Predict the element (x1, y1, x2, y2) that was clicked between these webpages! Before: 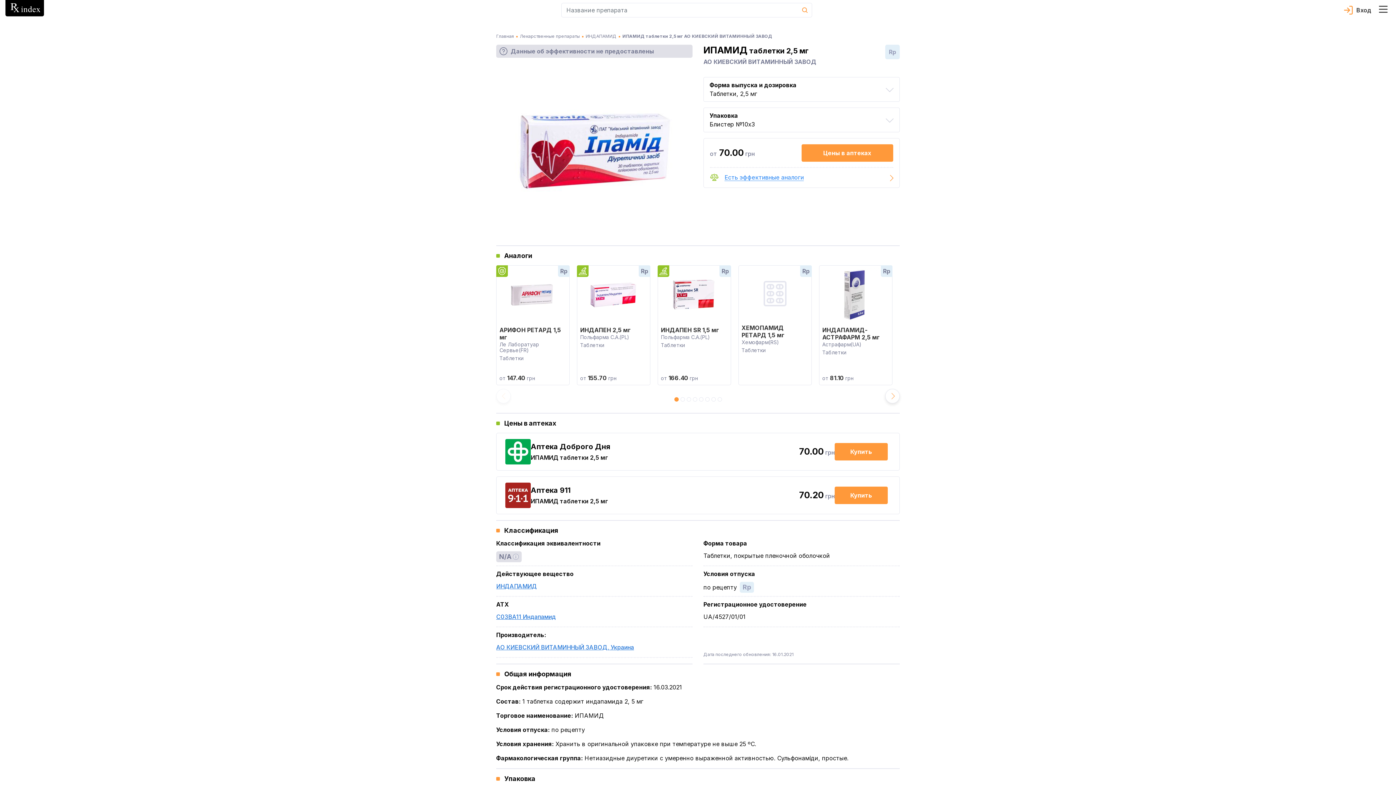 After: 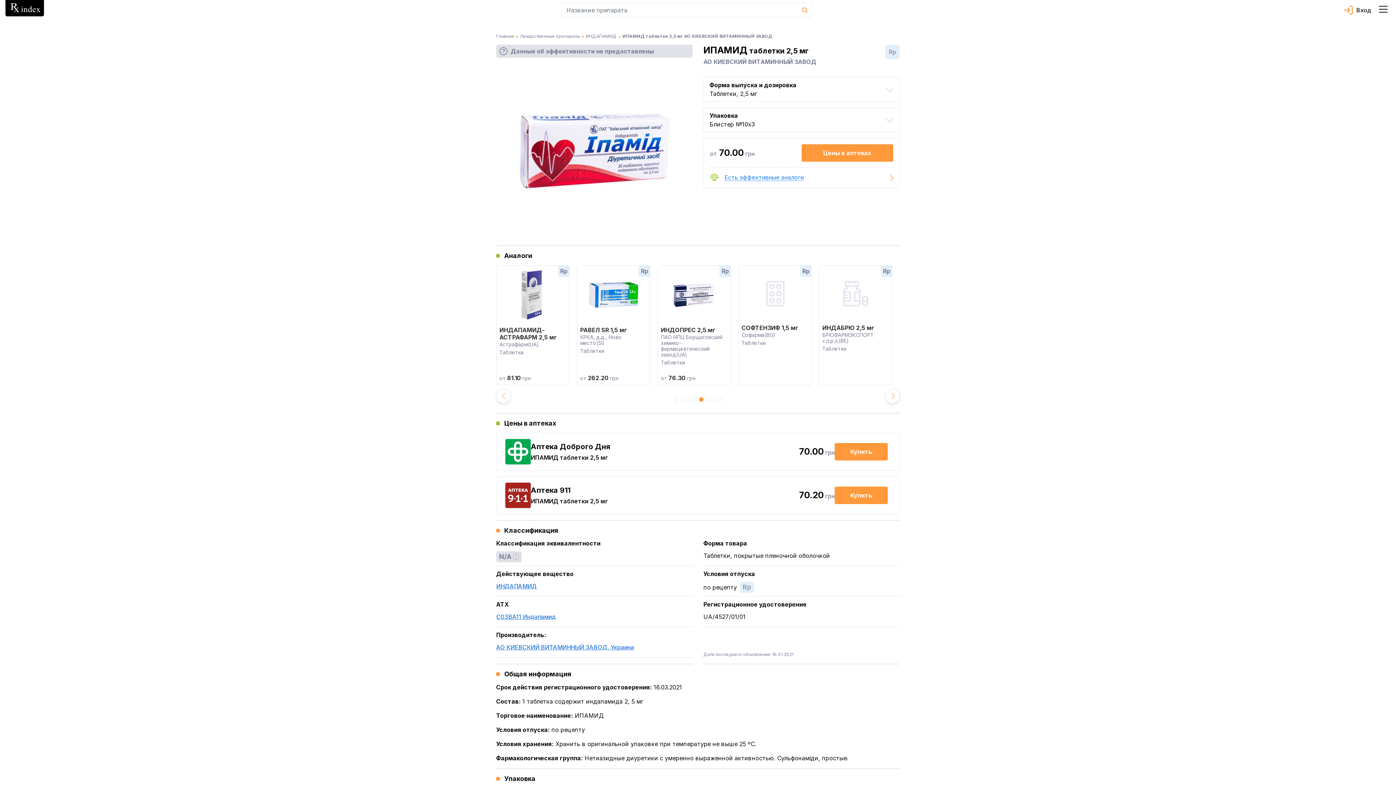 Action: bbox: (699, 399, 703, 403) label: 5